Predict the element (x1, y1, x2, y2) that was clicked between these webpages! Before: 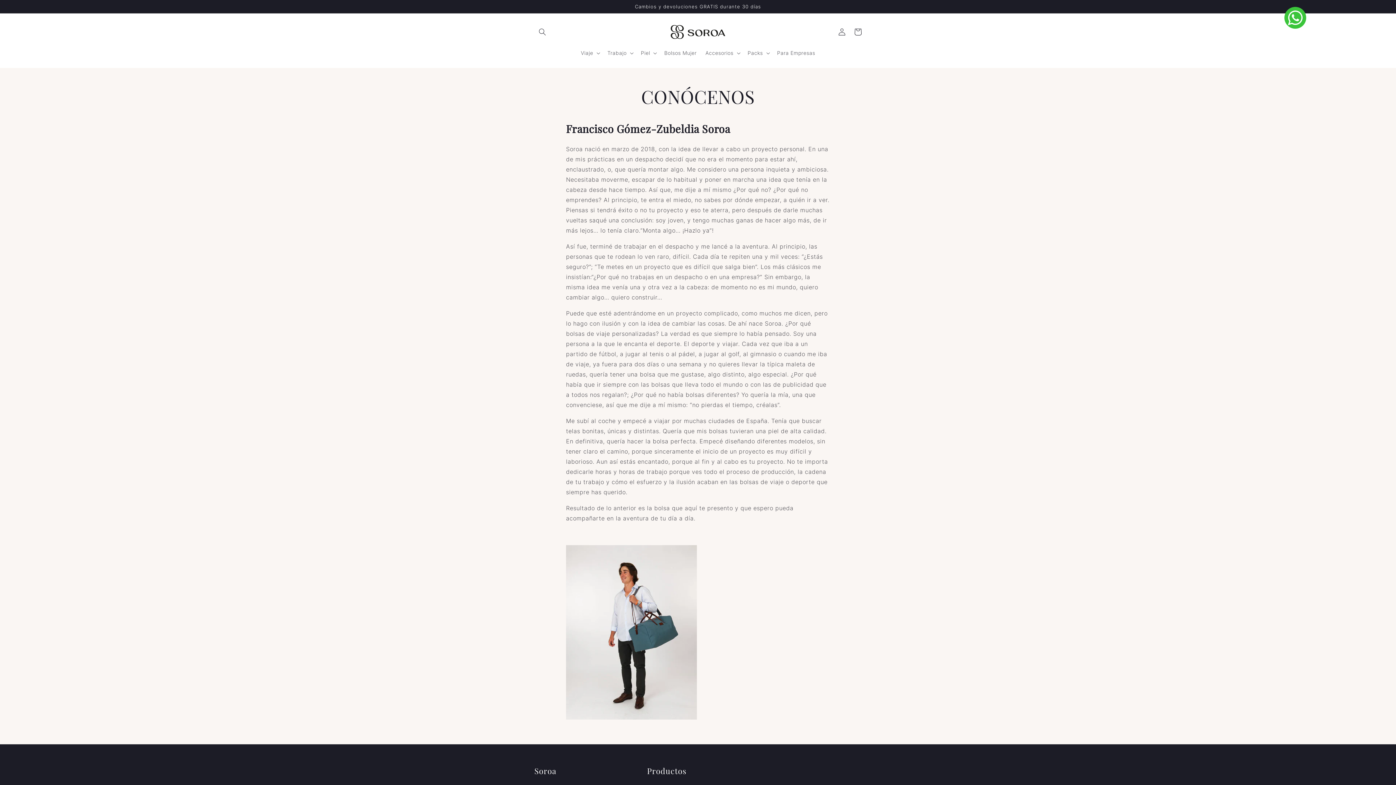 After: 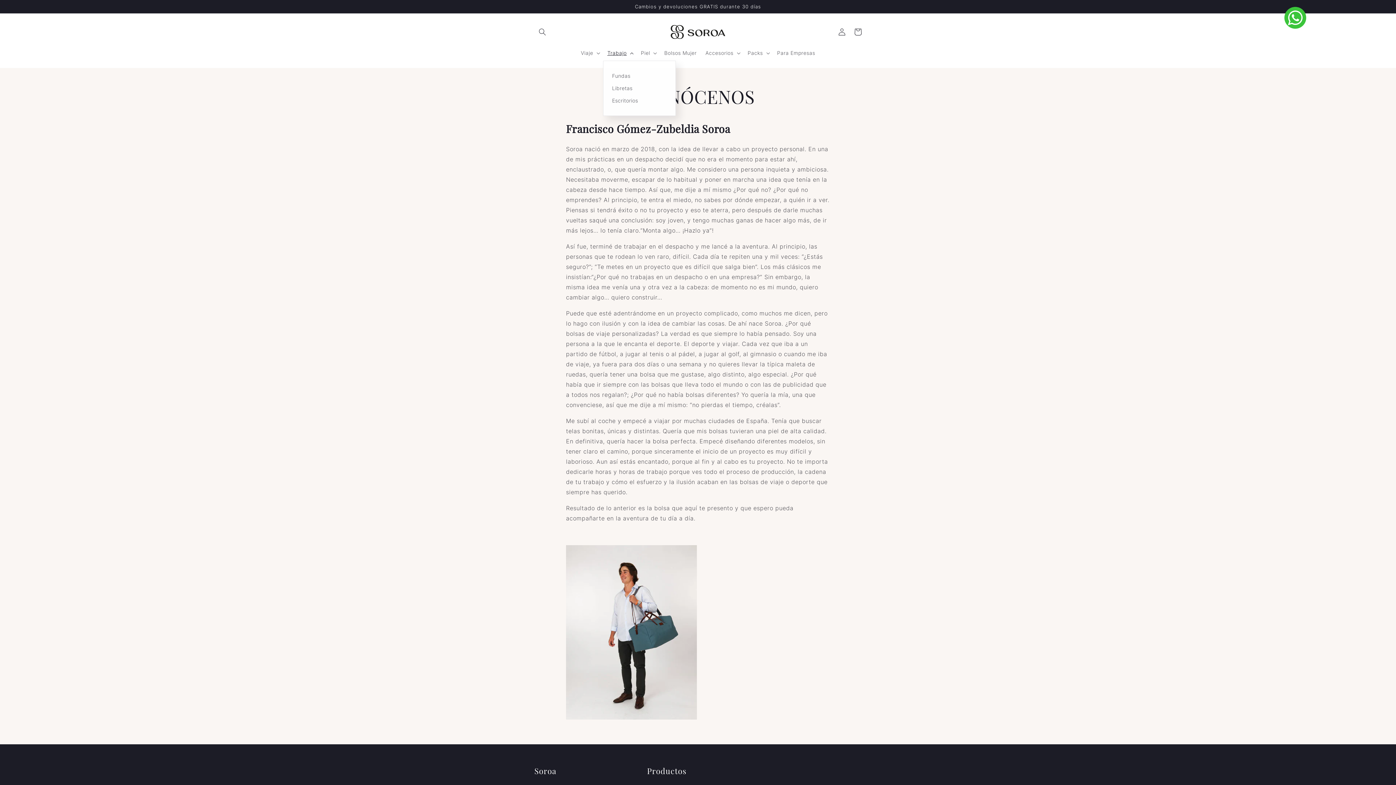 Action: label: Trabajo bbox: (603, 45, 636, 60)